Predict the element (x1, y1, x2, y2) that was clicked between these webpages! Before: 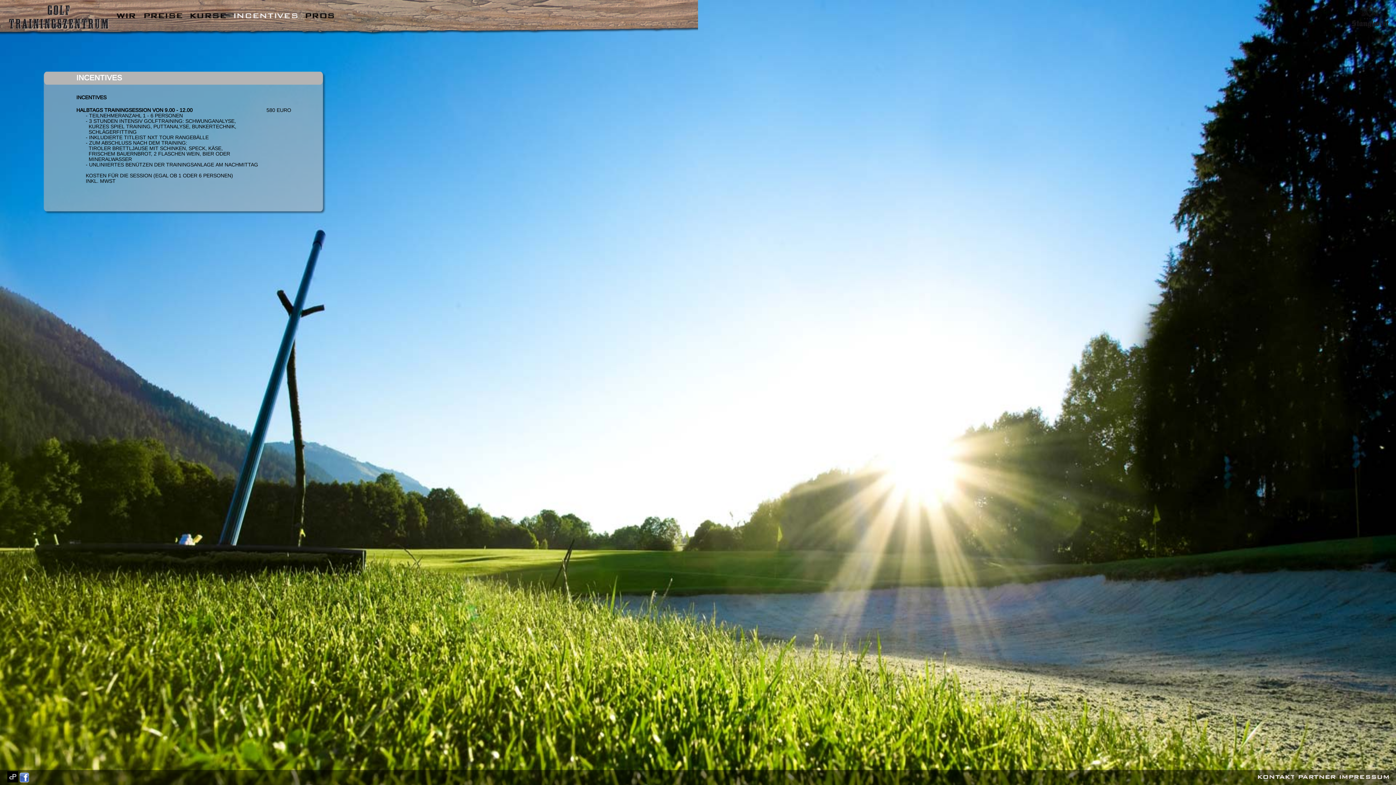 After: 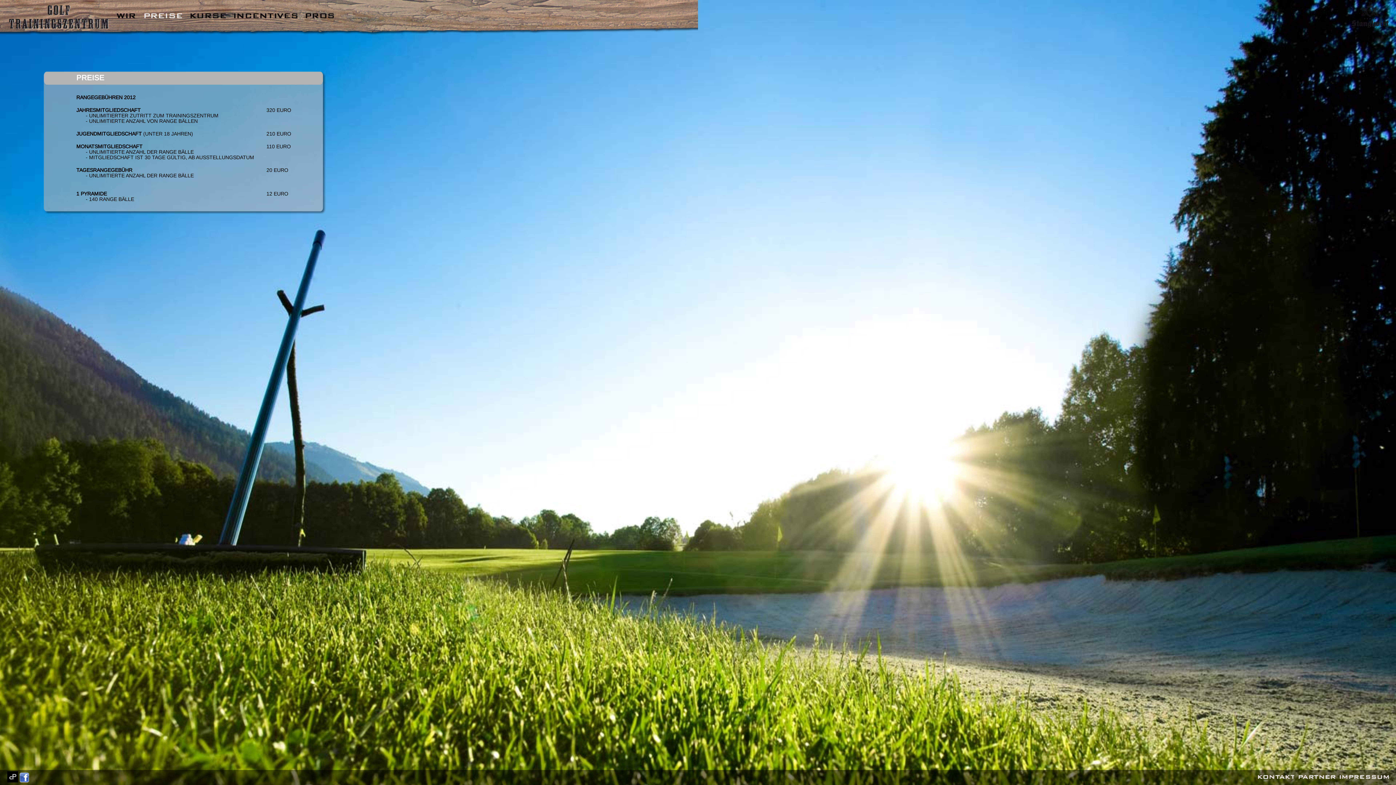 Action: bbox: (143, 11, 182, 21)